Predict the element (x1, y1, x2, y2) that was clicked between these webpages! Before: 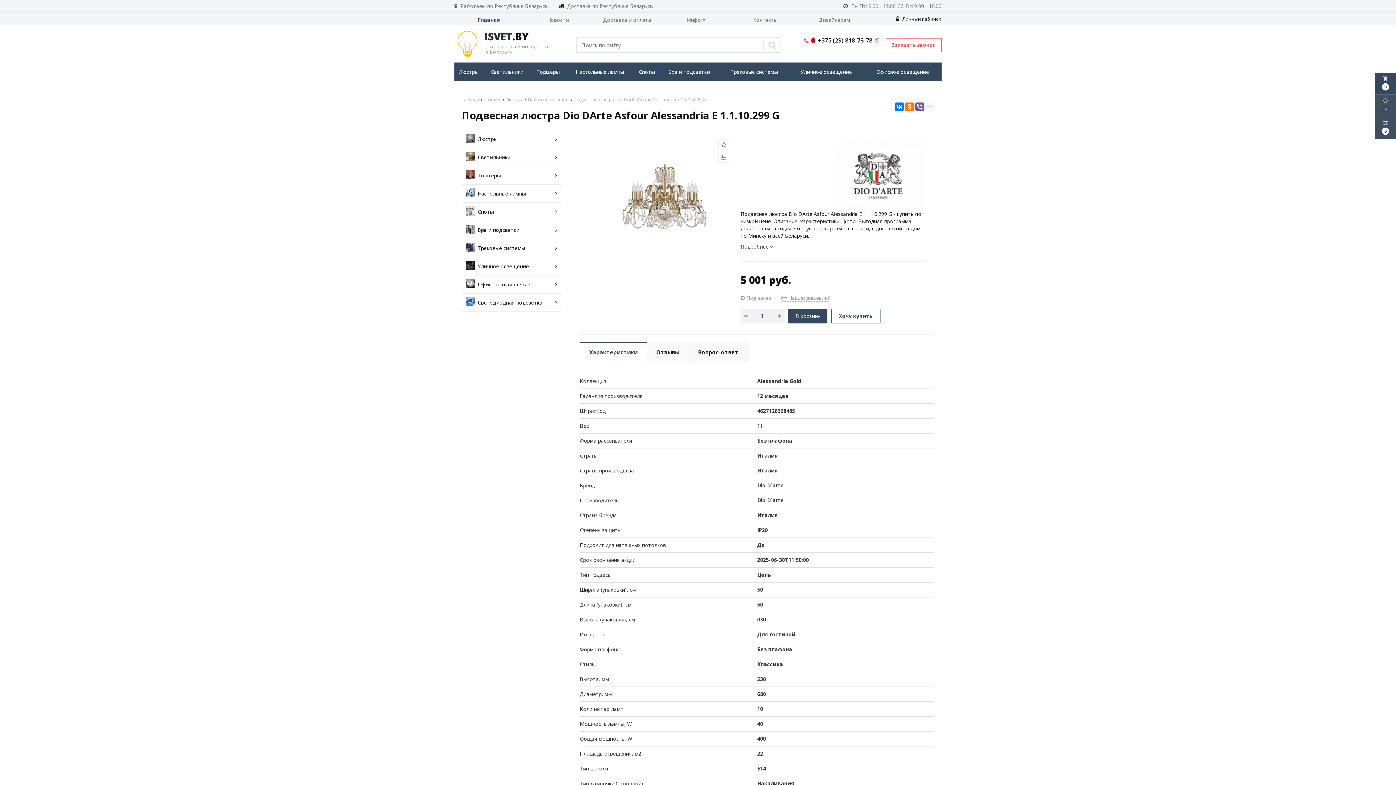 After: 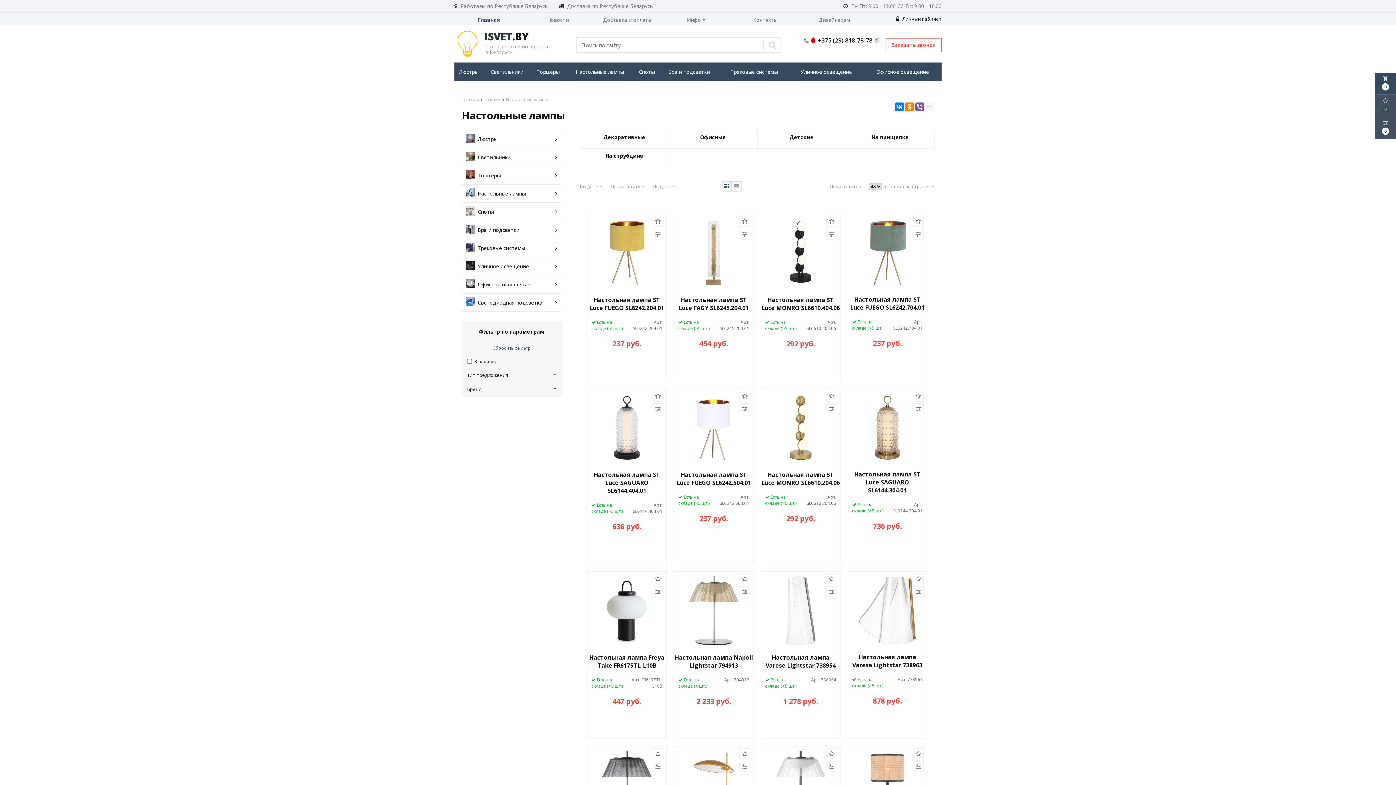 Action: bbox: (565, 66, 635, 77) label: Настольные лампы